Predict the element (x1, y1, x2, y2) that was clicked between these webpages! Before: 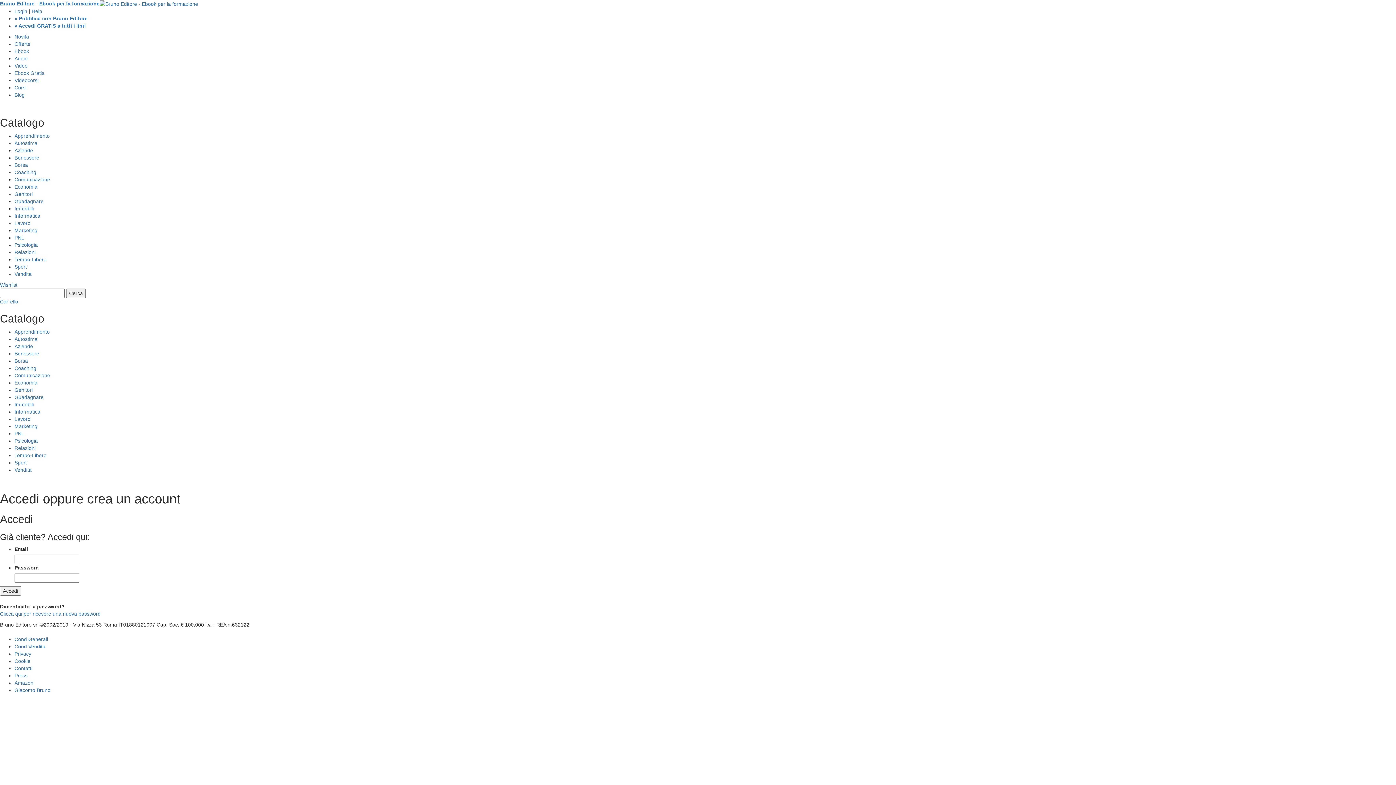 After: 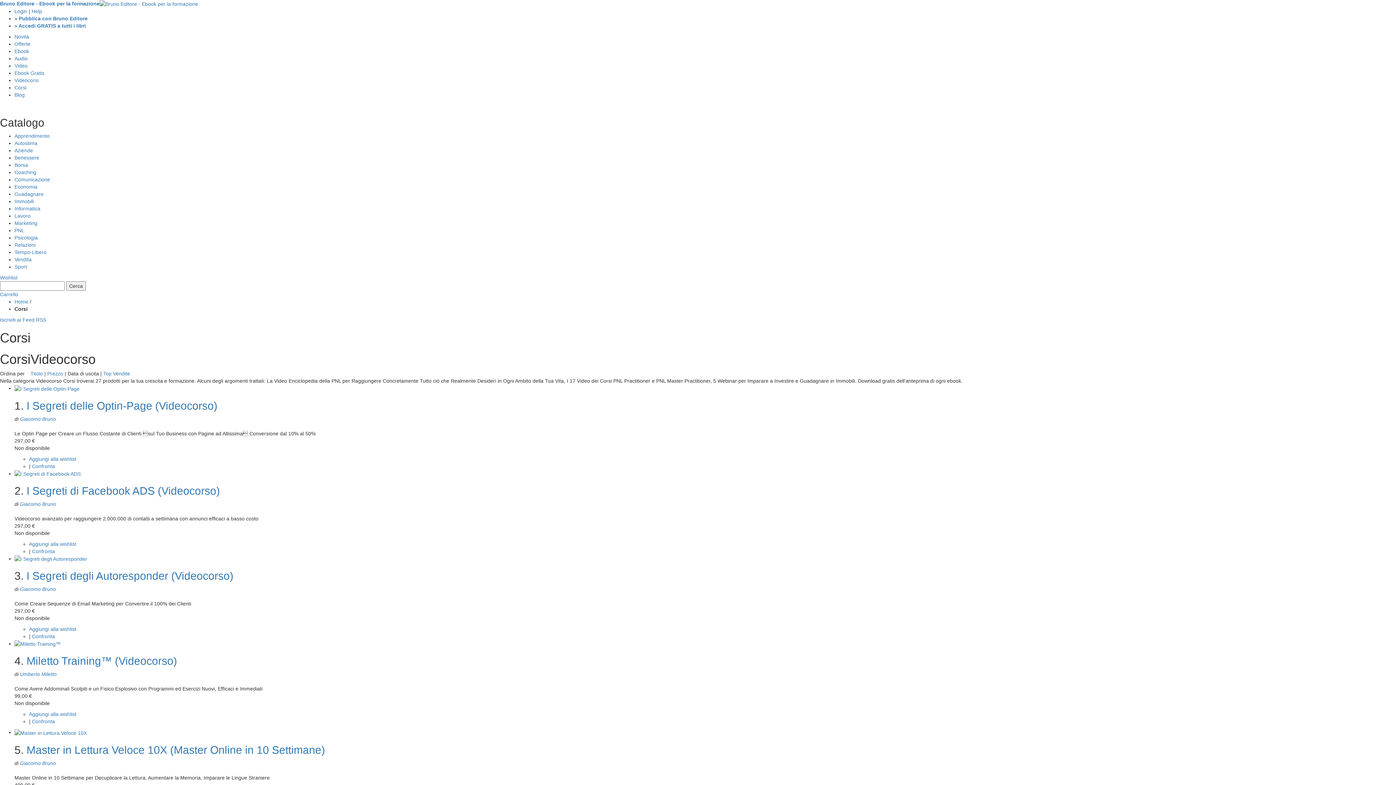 Action: label: Corsi bbox: (14, 84, 26, 90)